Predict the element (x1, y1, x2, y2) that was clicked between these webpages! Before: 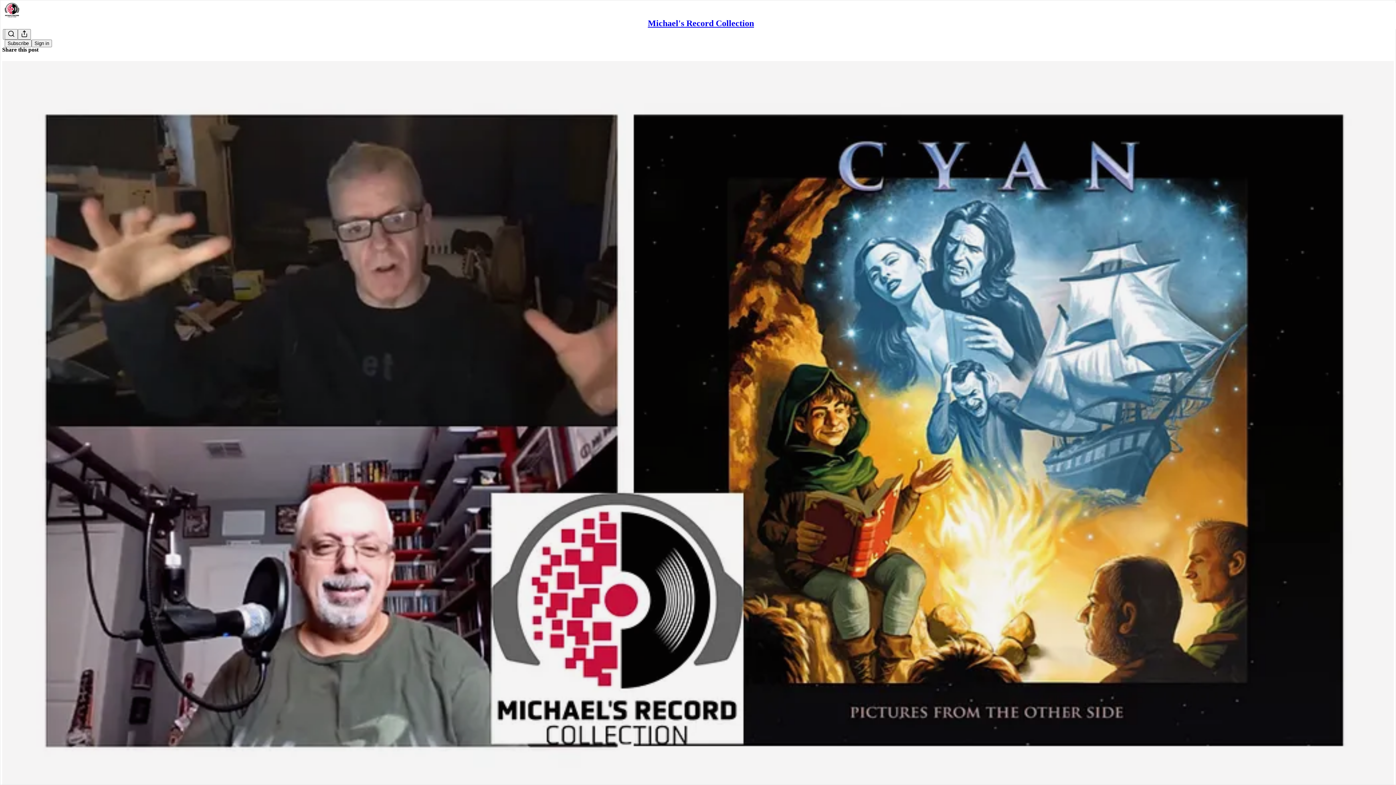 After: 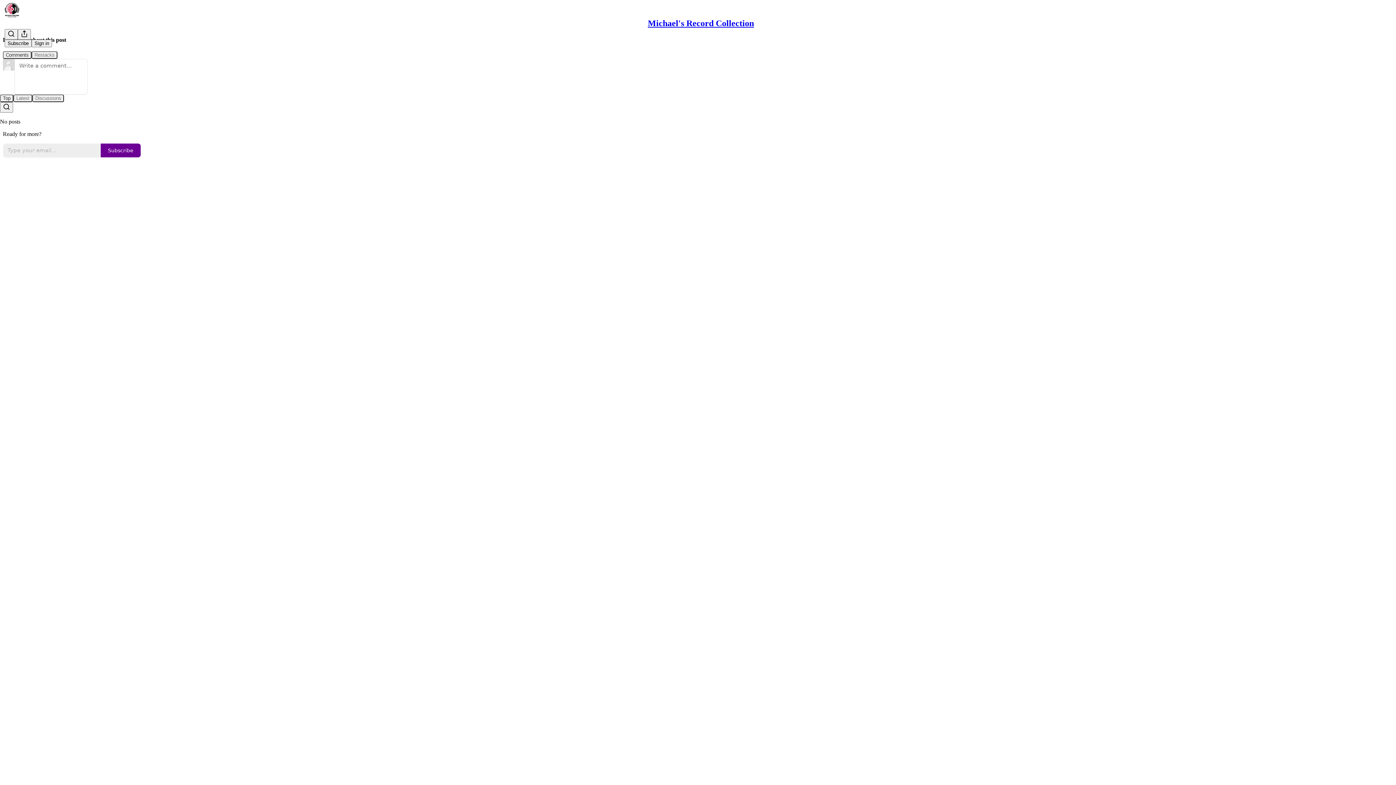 Action: label: Michael's Record Collection
Rob Reed Discusses New Cyan Album bbox: (2, 60, 1394, 810)